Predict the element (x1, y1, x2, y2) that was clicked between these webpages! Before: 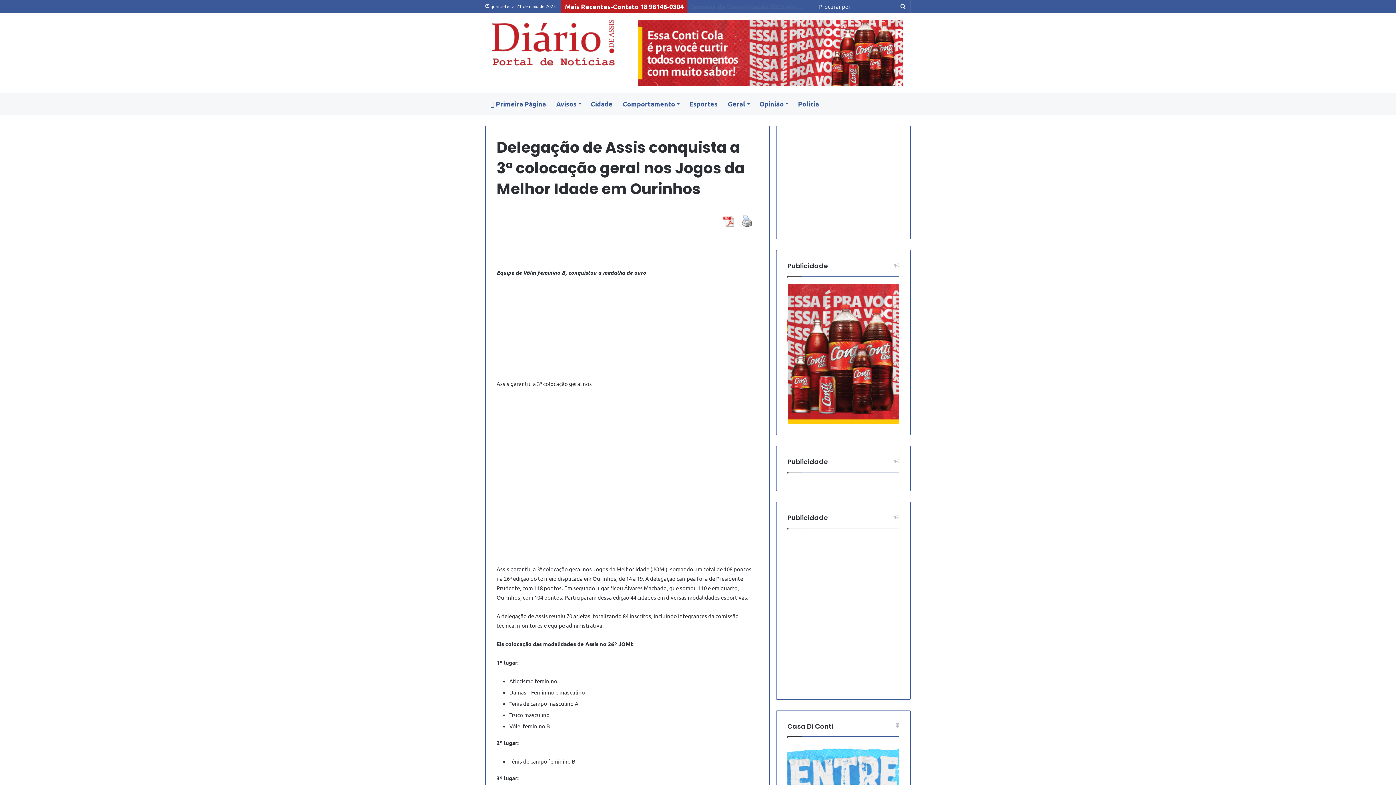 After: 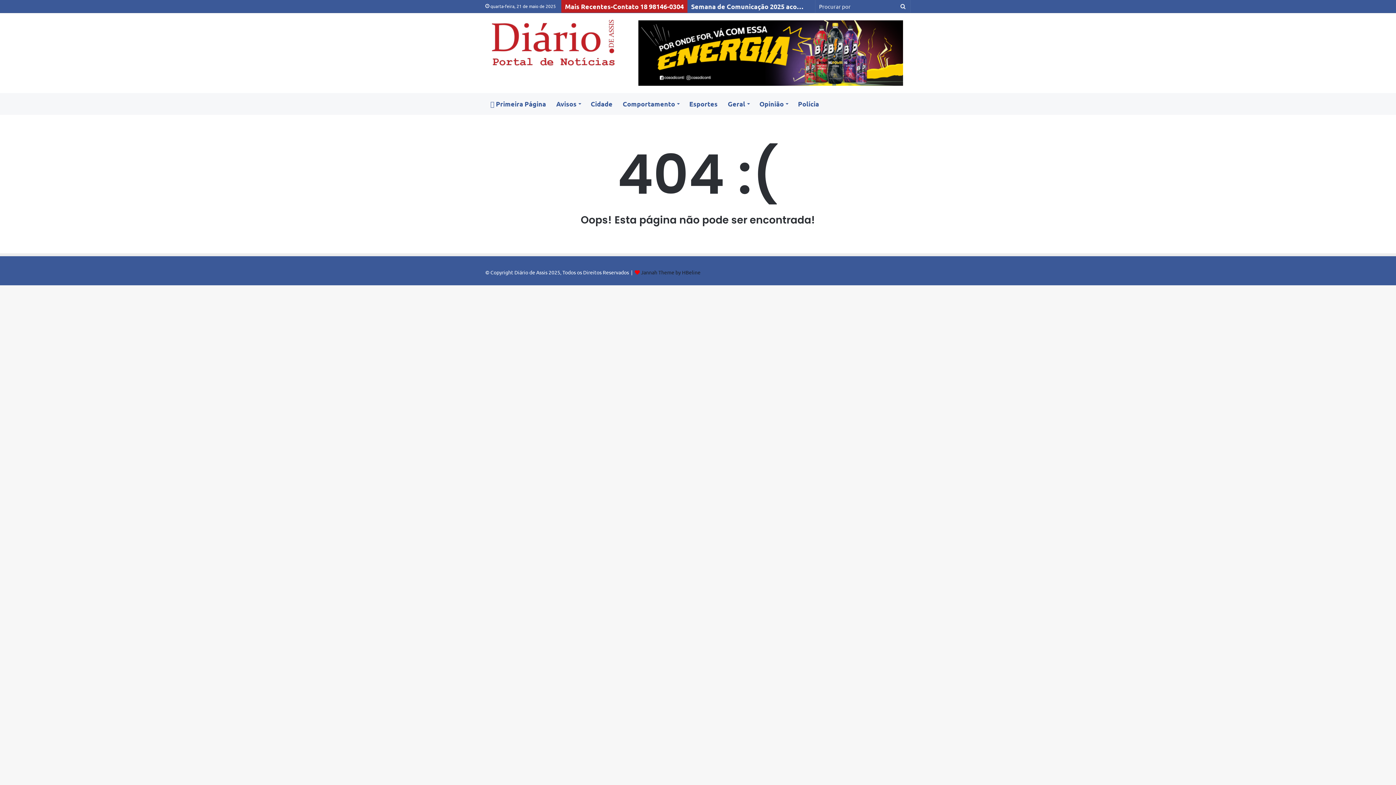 Action: bbox: (787, 536, 806, 565)